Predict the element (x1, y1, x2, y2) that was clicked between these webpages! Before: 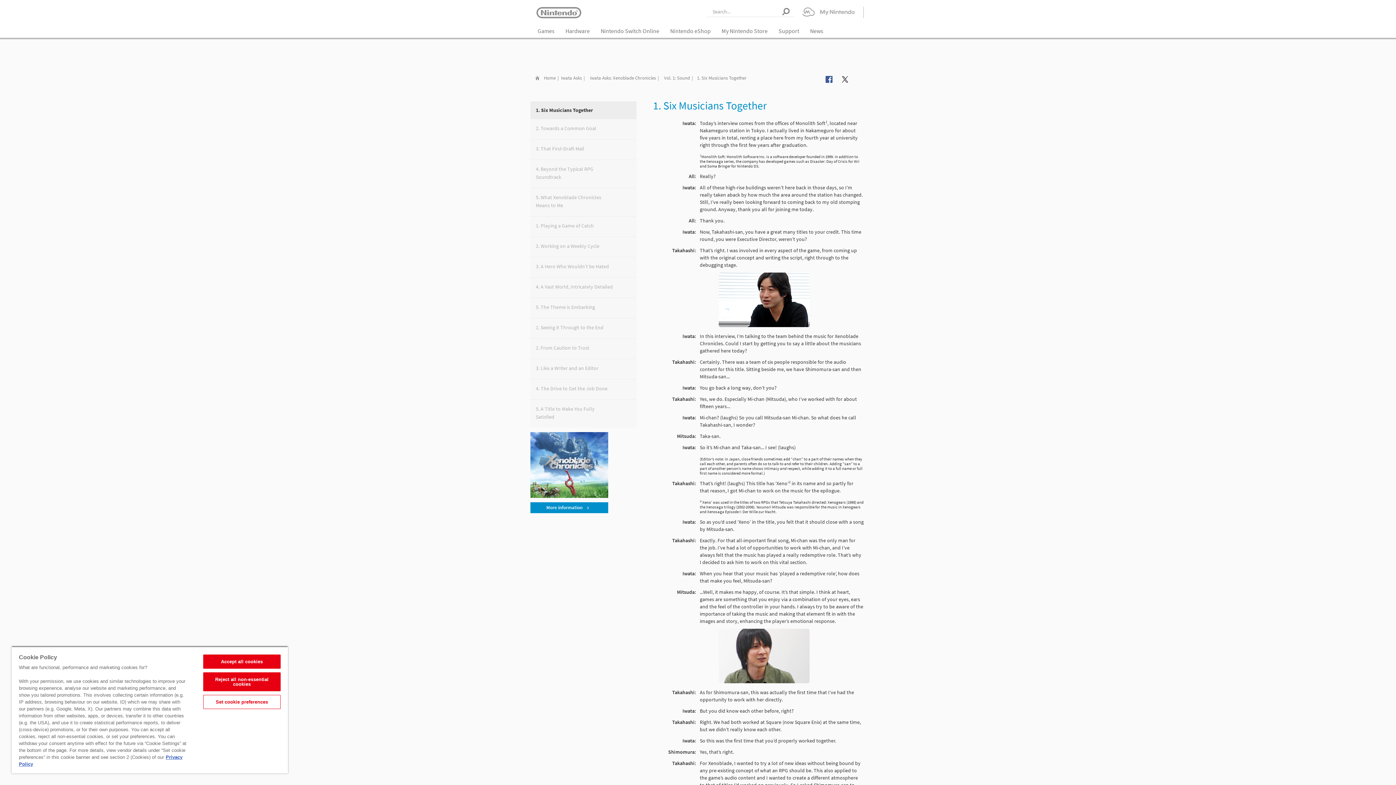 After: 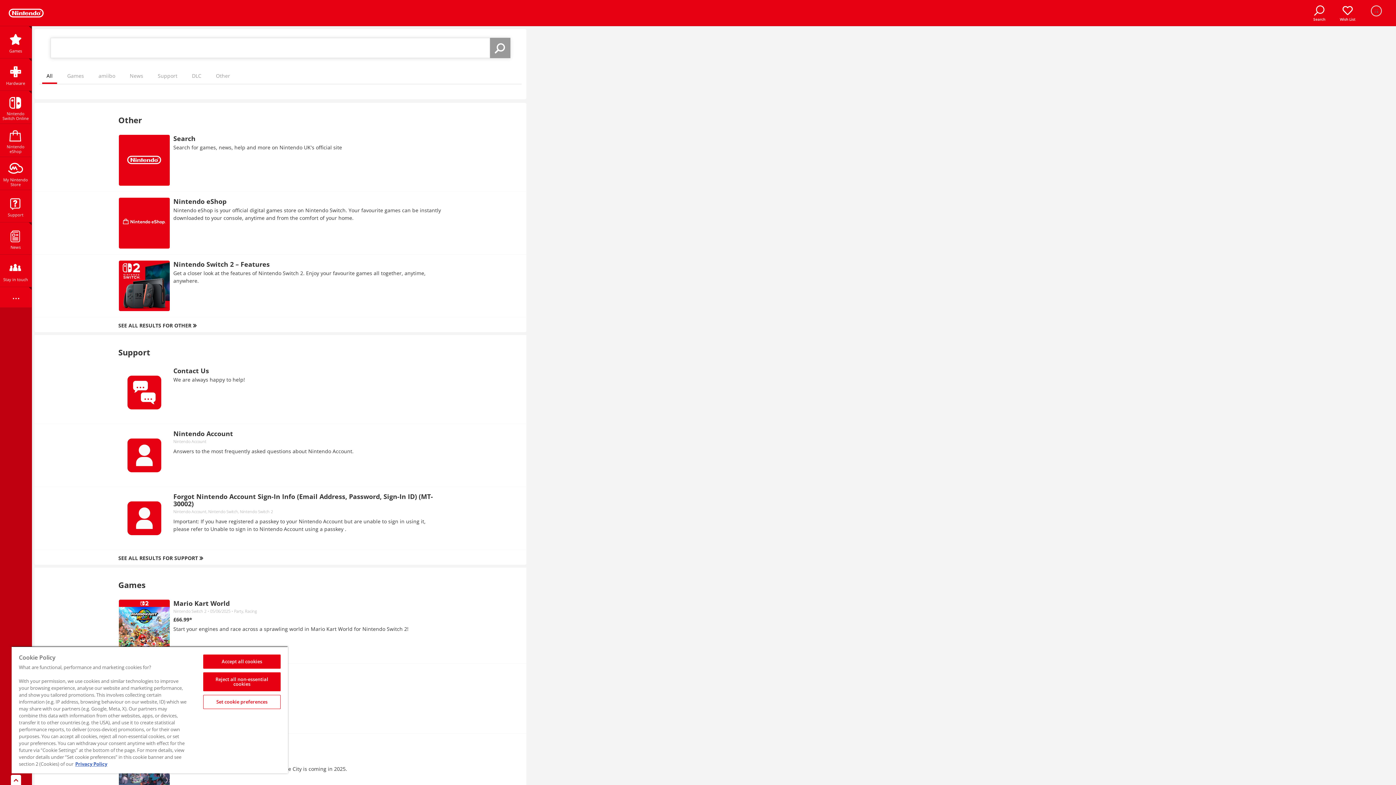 Action: bbox: (781, 6, 792, 16)